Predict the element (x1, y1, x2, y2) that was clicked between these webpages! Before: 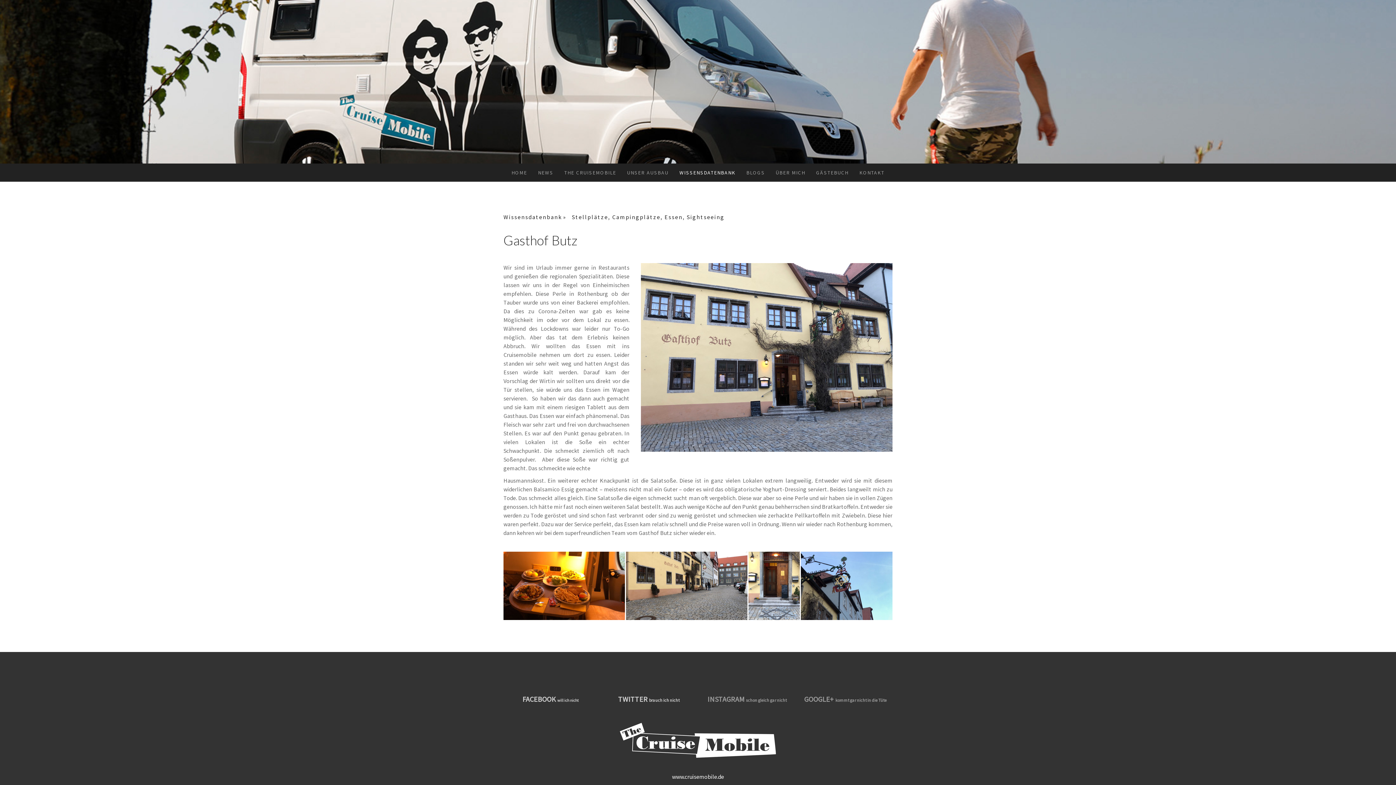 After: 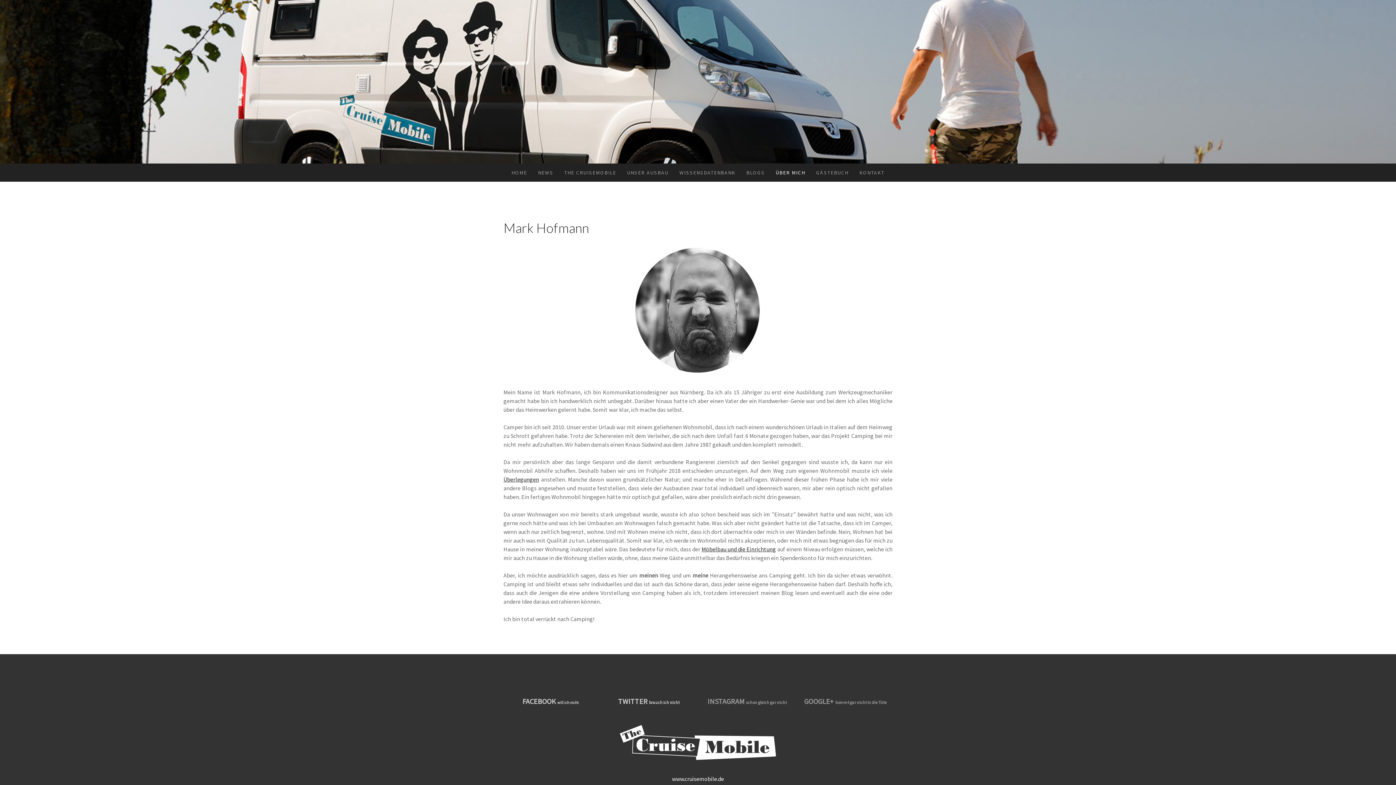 Action: label: ÜBER MICH bbox: (770, 163, 810, 181)